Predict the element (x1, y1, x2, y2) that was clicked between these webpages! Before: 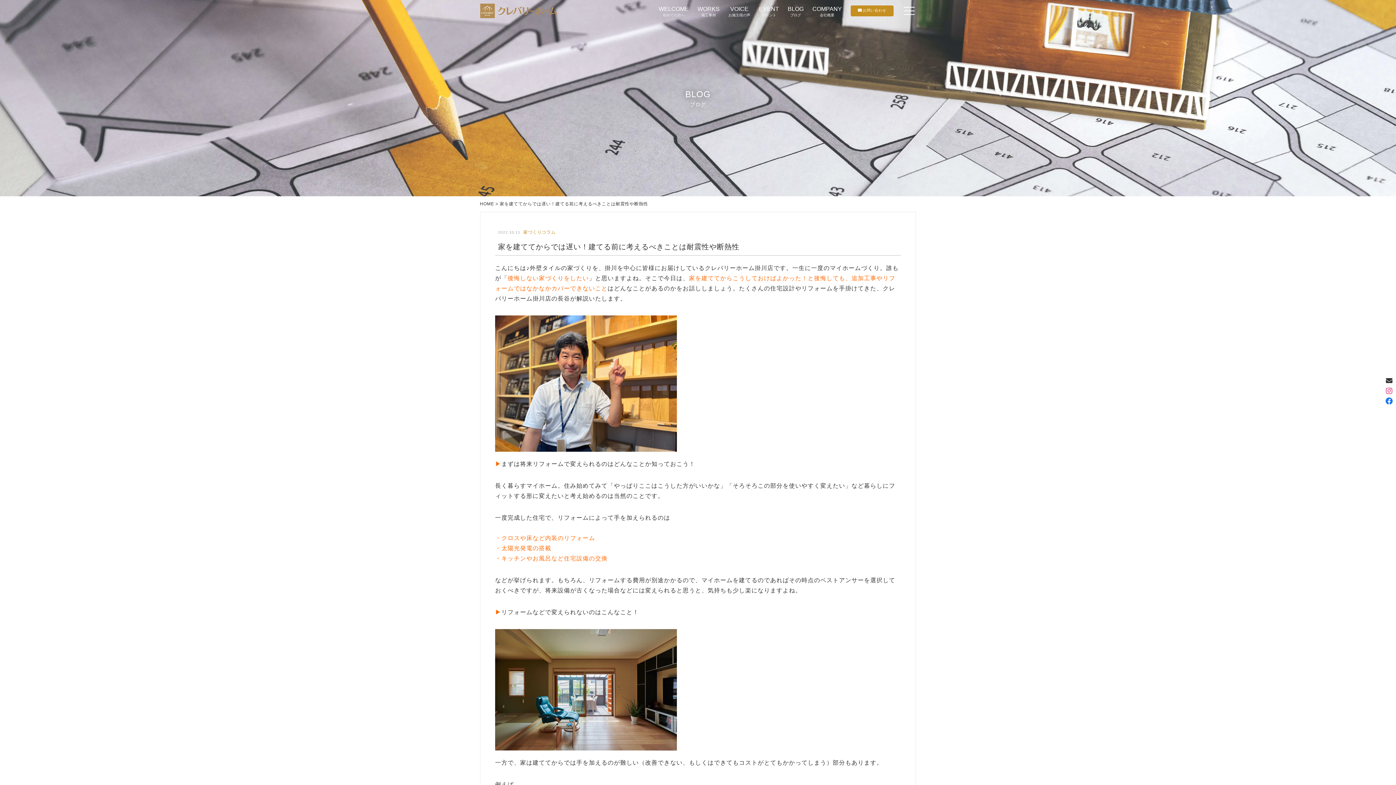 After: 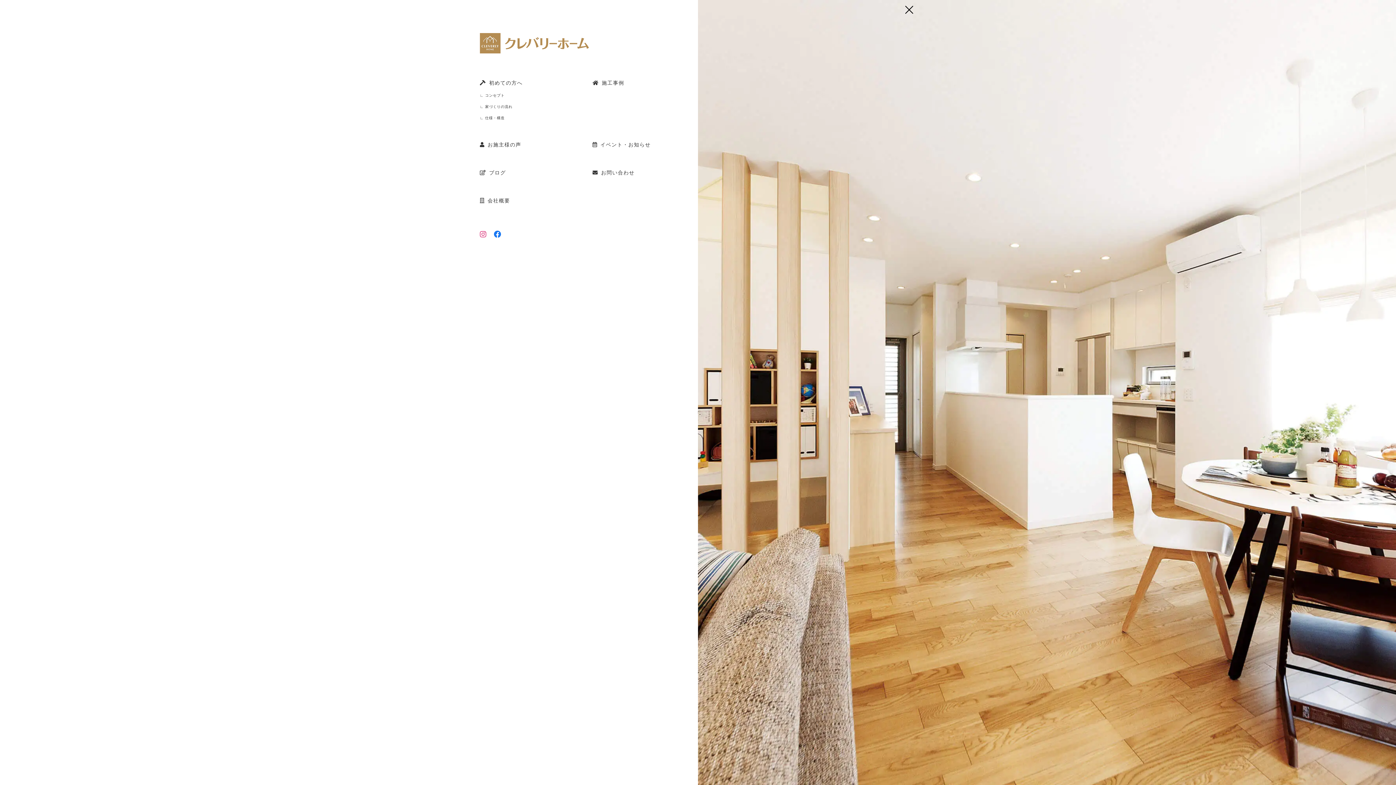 Action: bbox: (904, 6, 914, 14)